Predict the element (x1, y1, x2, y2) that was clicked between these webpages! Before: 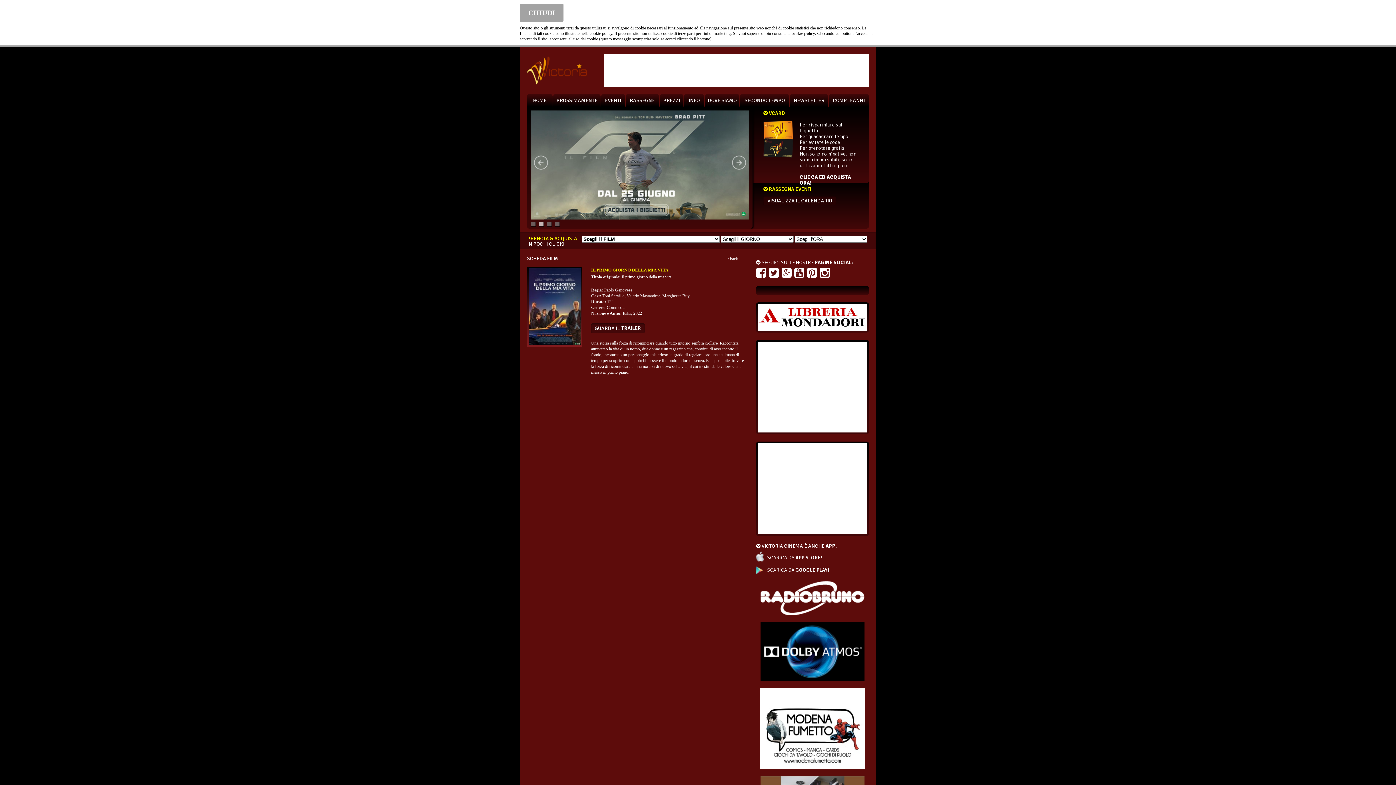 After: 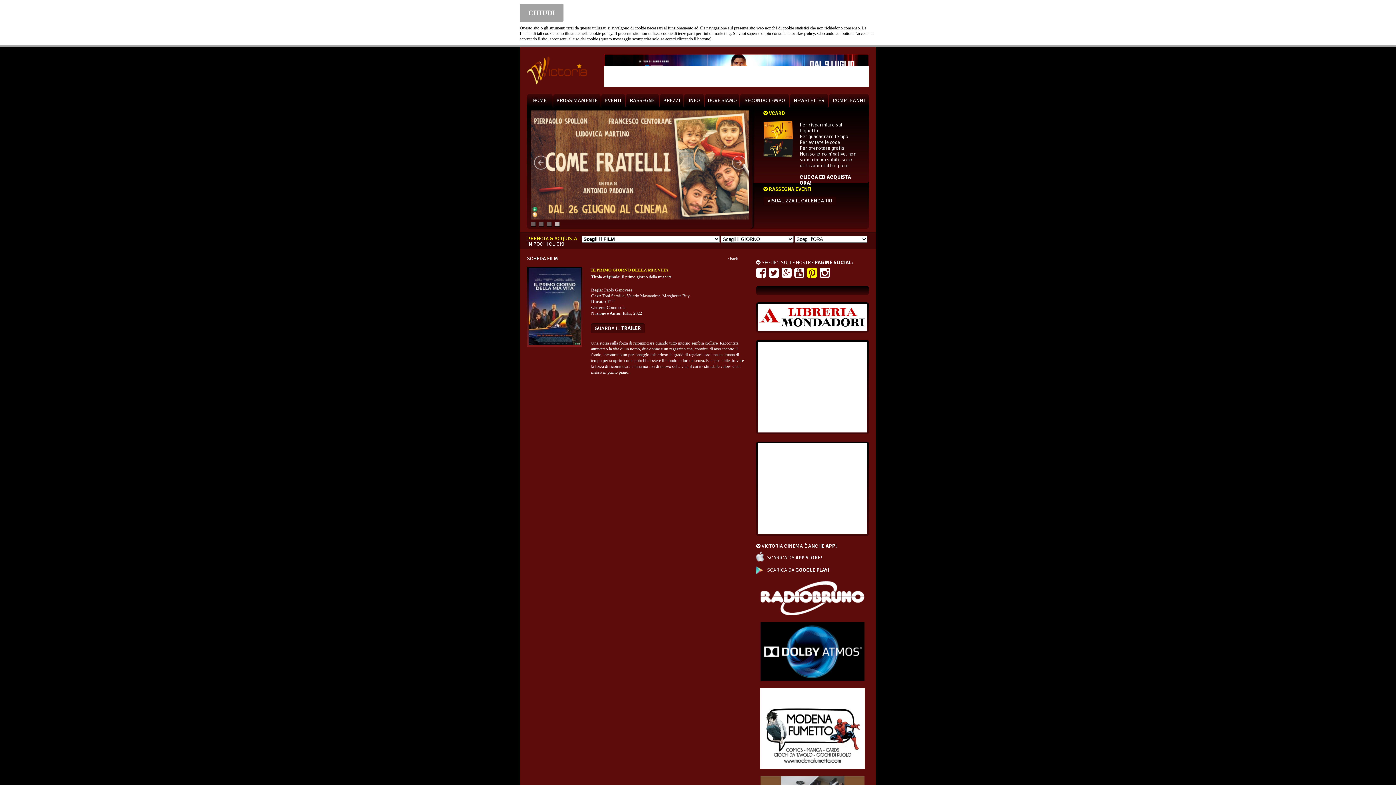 Action: bbox: (807, 266, 817, 279)